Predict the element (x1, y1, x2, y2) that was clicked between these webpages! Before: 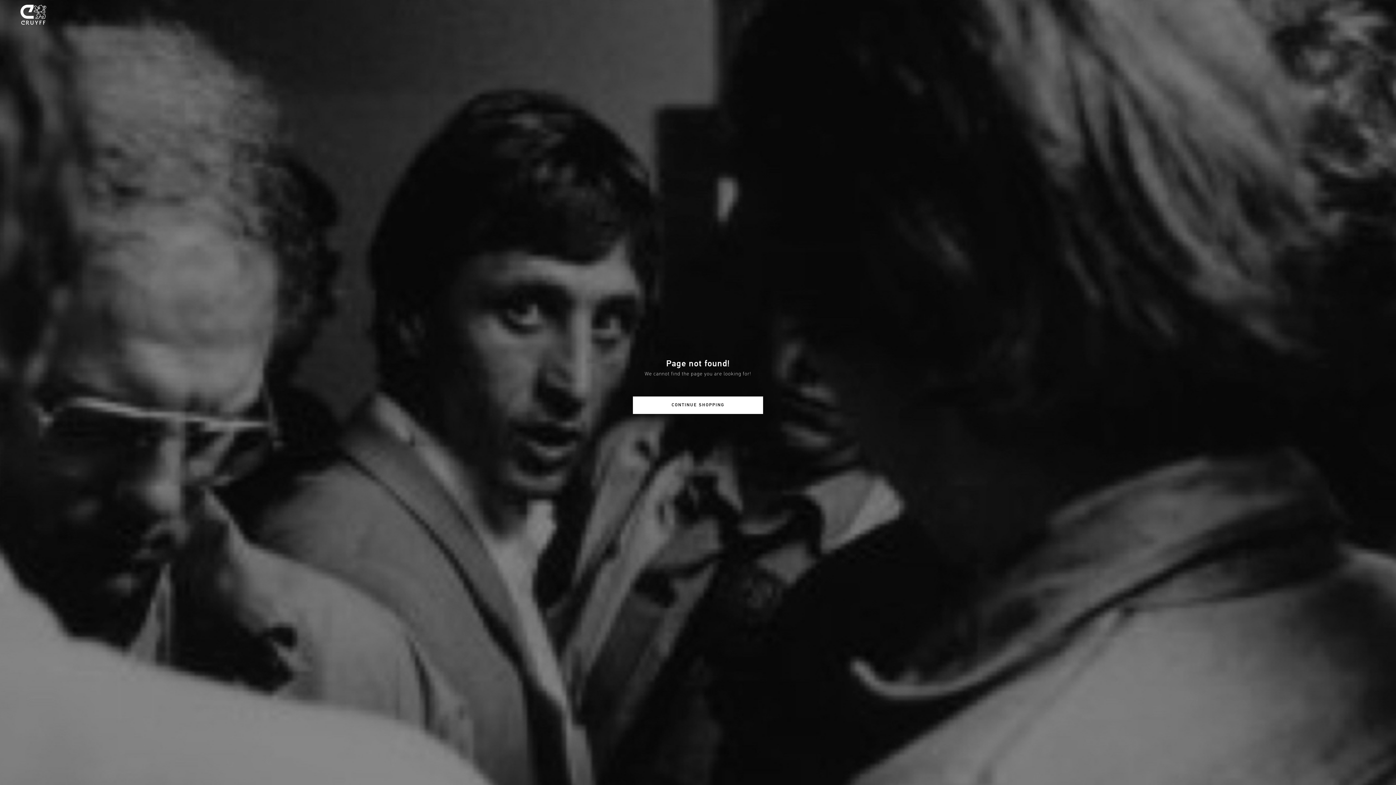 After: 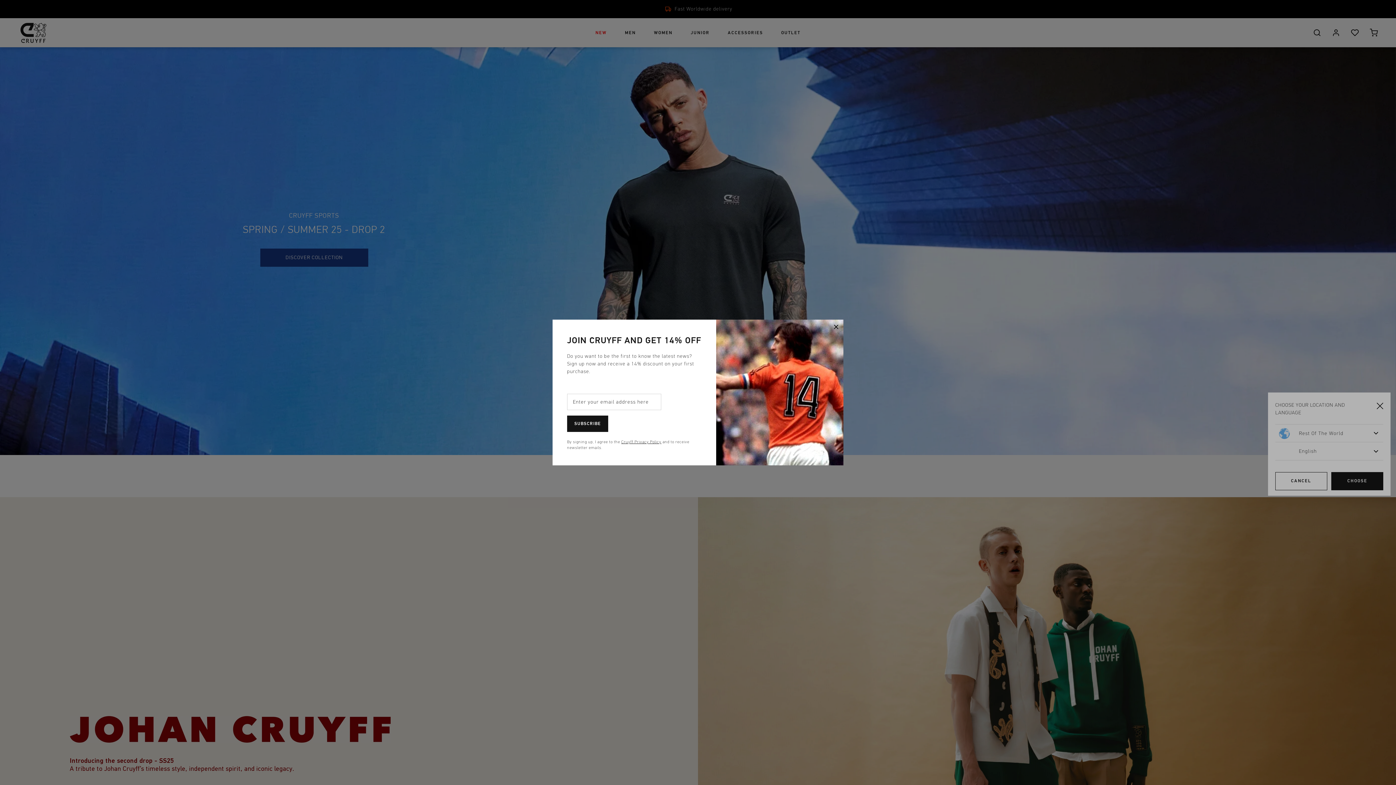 Action: bbox: (12, 2, 54, 29)